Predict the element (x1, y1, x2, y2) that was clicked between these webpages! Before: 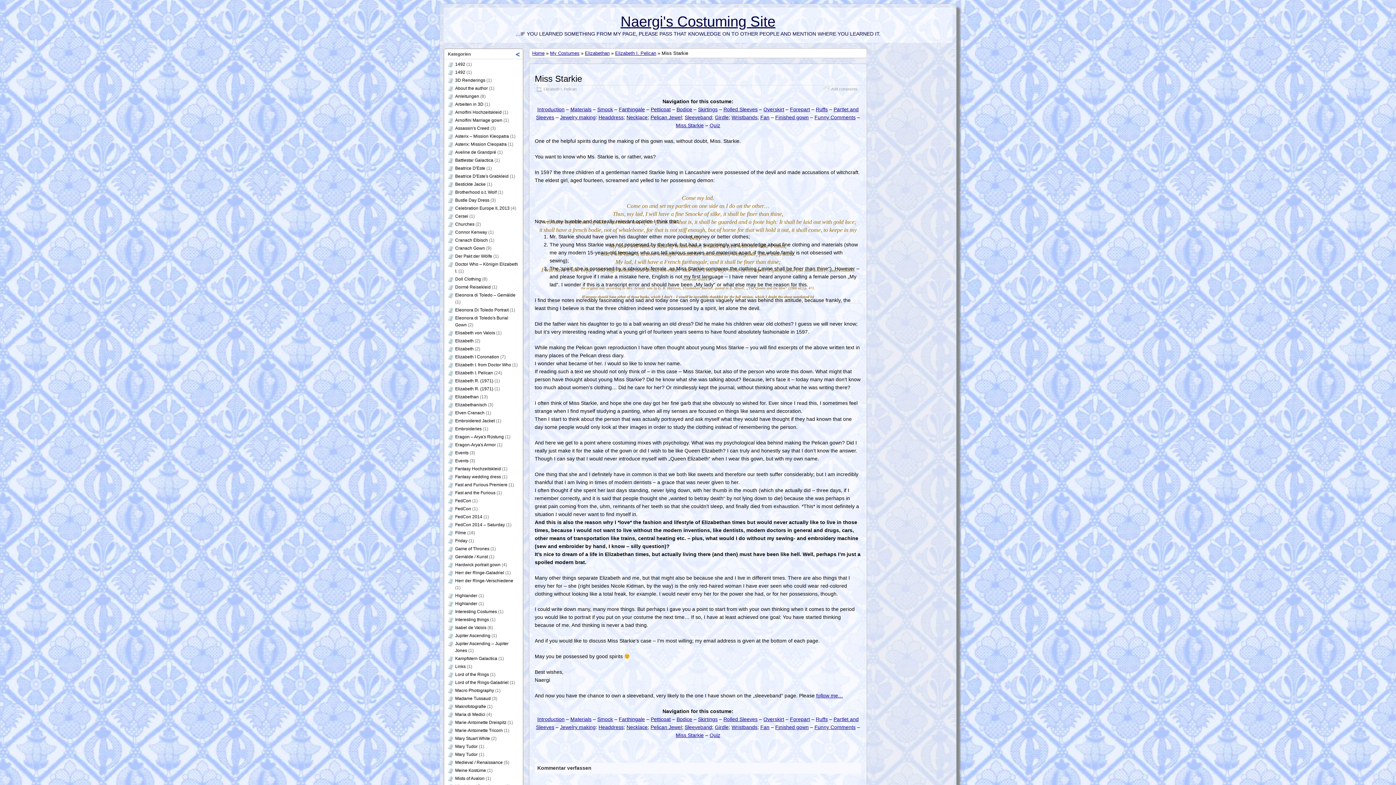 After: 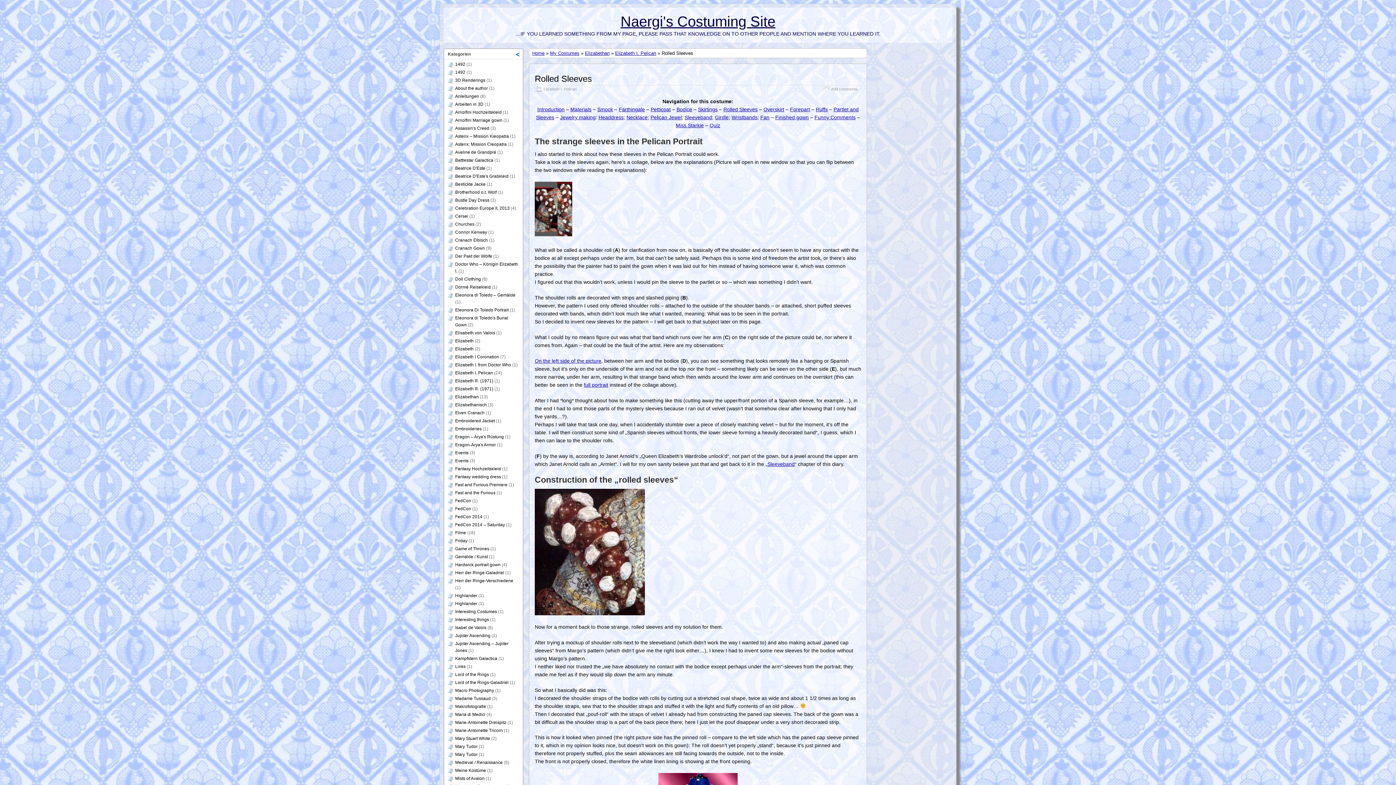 Action: bbox: (723, 106, 757, 112) label: Rolled Sleeves